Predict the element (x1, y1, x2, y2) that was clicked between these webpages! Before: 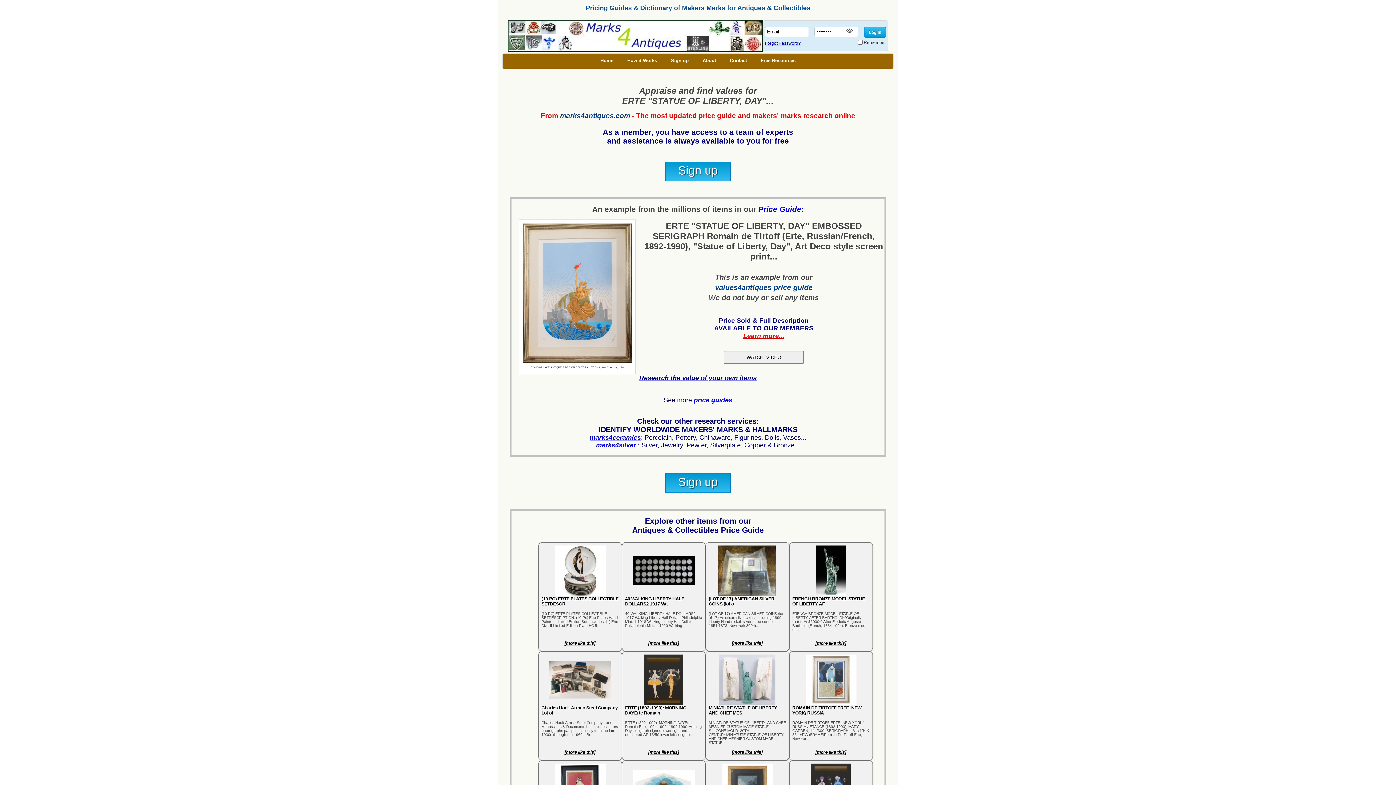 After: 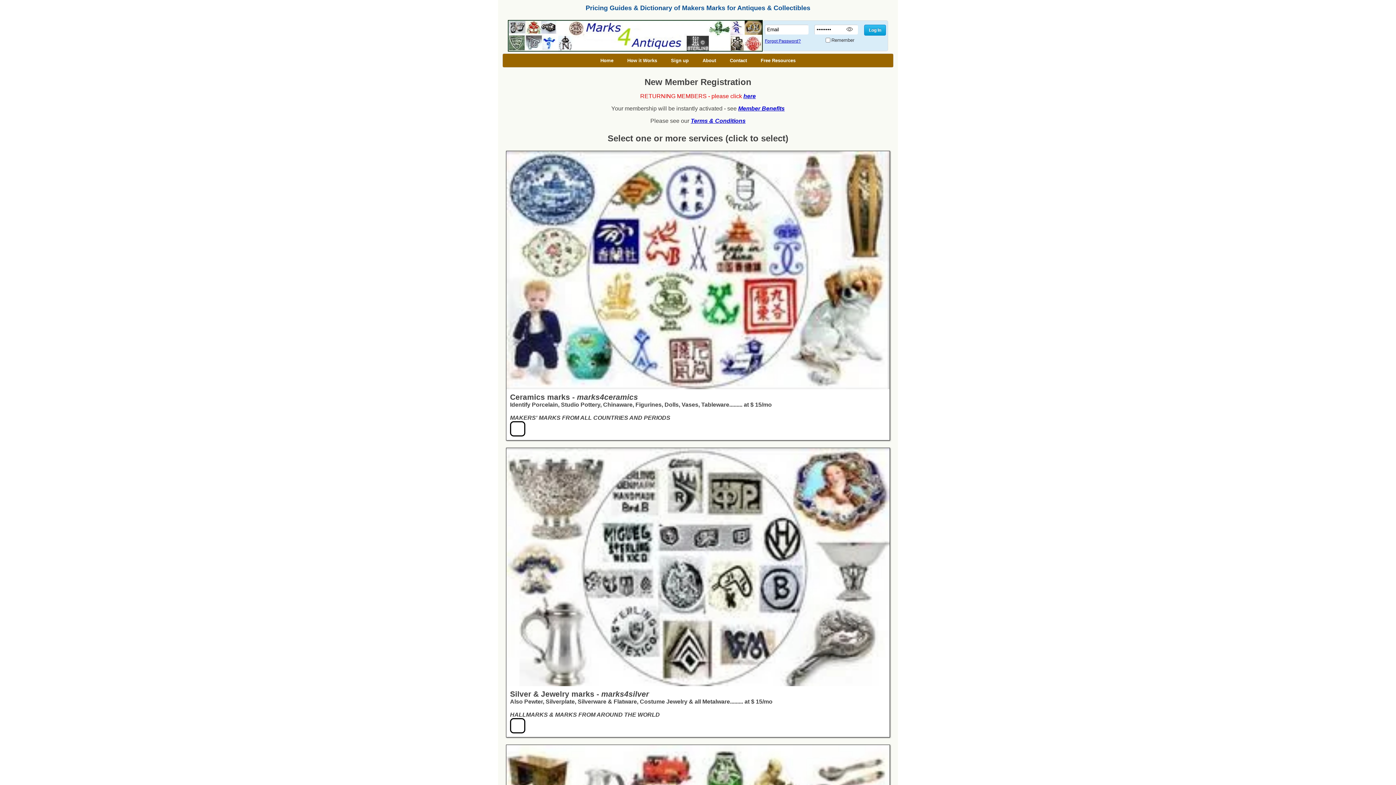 Action: bbox: (665, 161, 730, 181) label: Sign up